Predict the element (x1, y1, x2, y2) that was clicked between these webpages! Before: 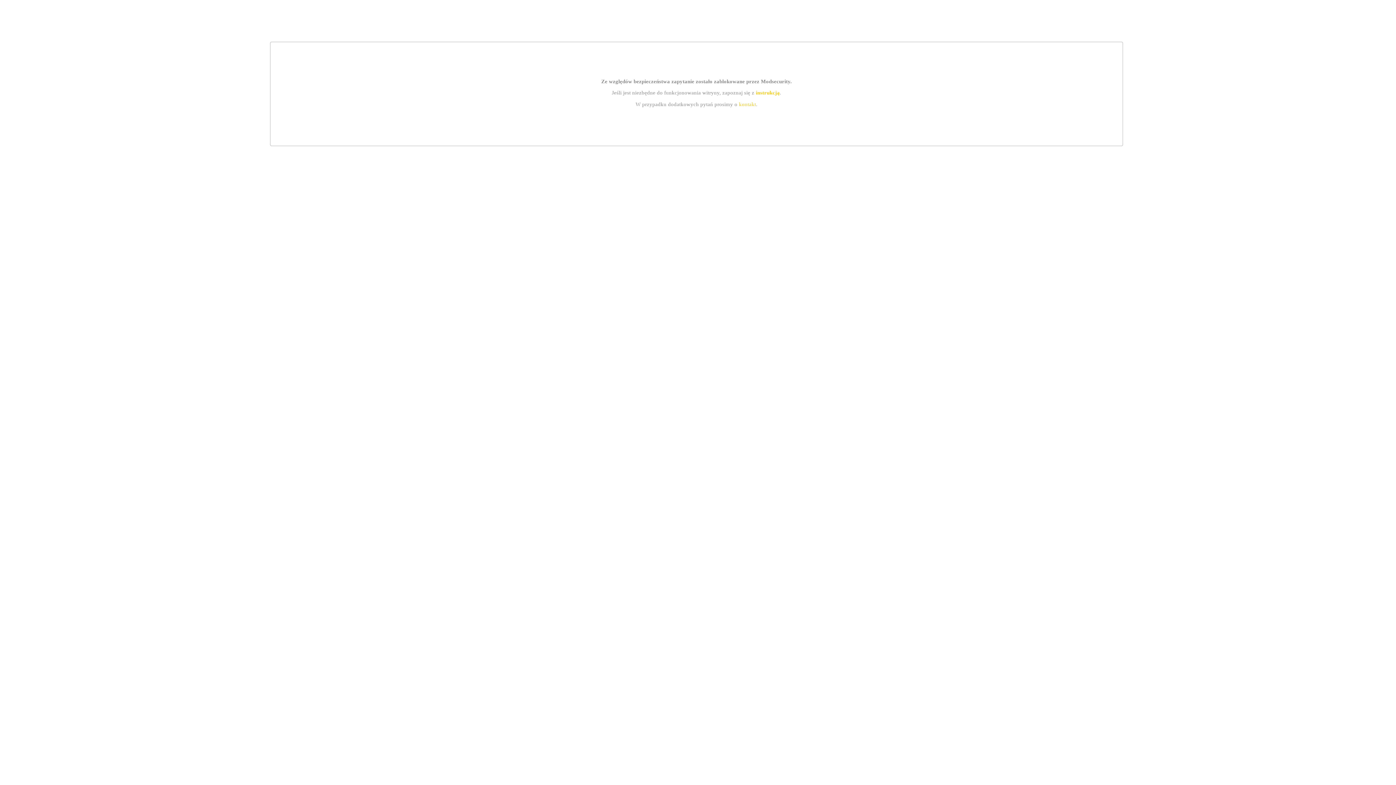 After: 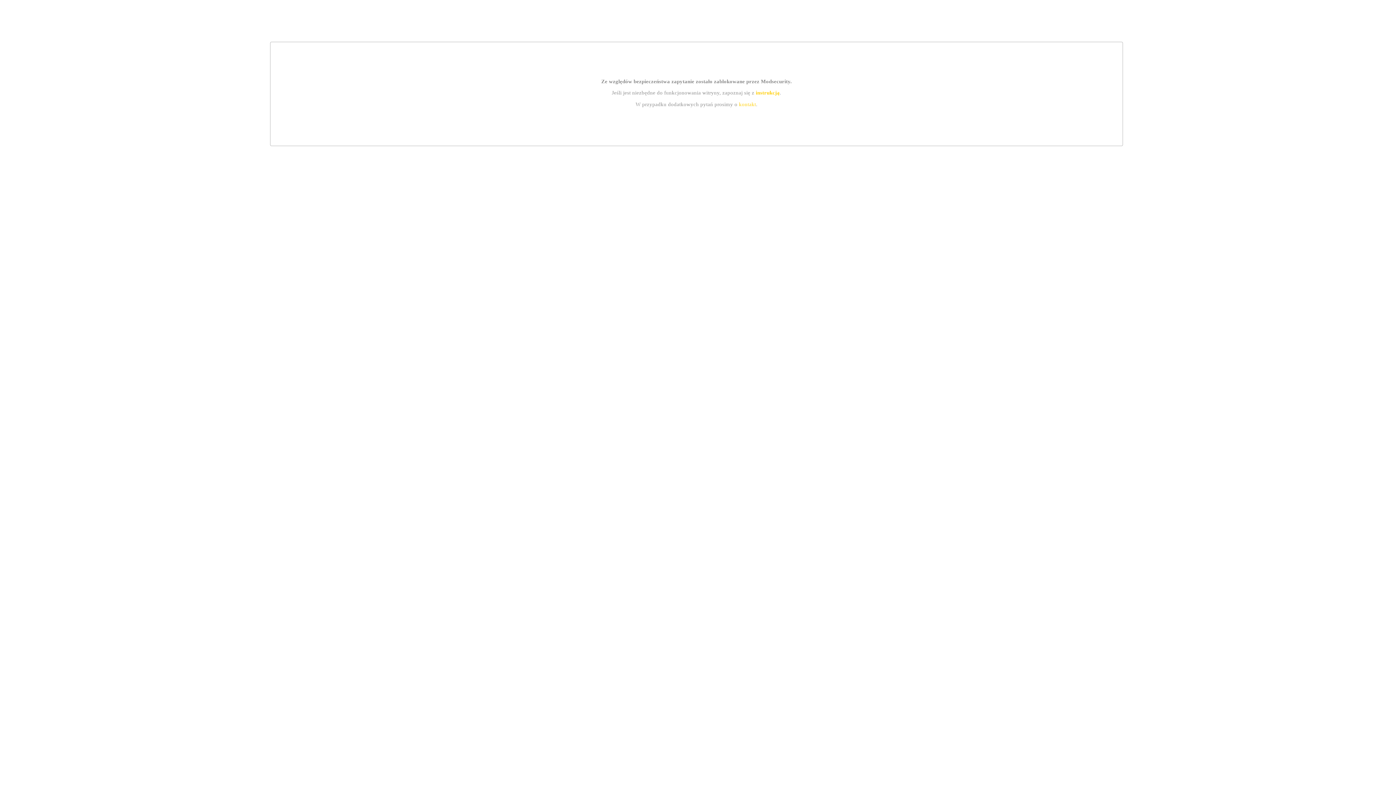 Action: label: kontakt bbox: (739, 101, 756, 107)